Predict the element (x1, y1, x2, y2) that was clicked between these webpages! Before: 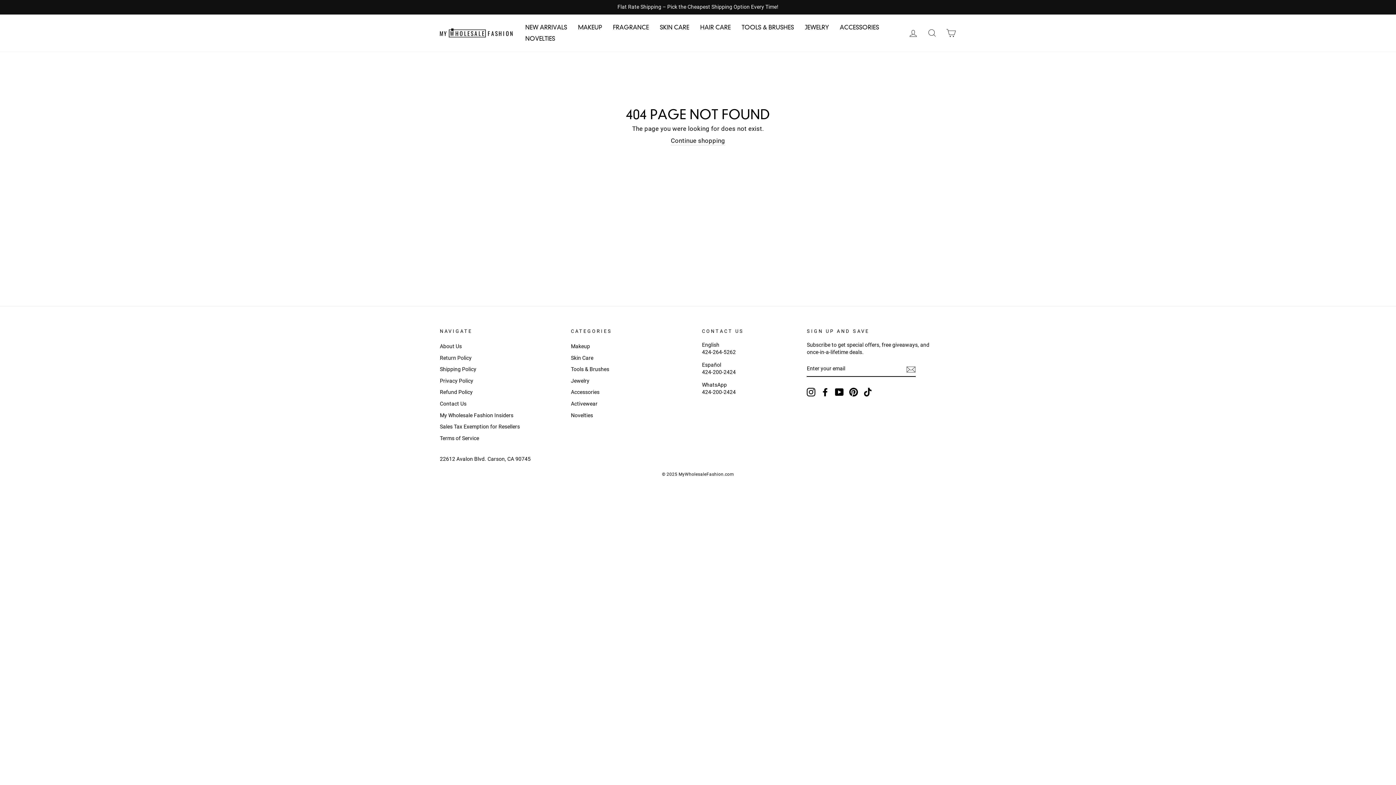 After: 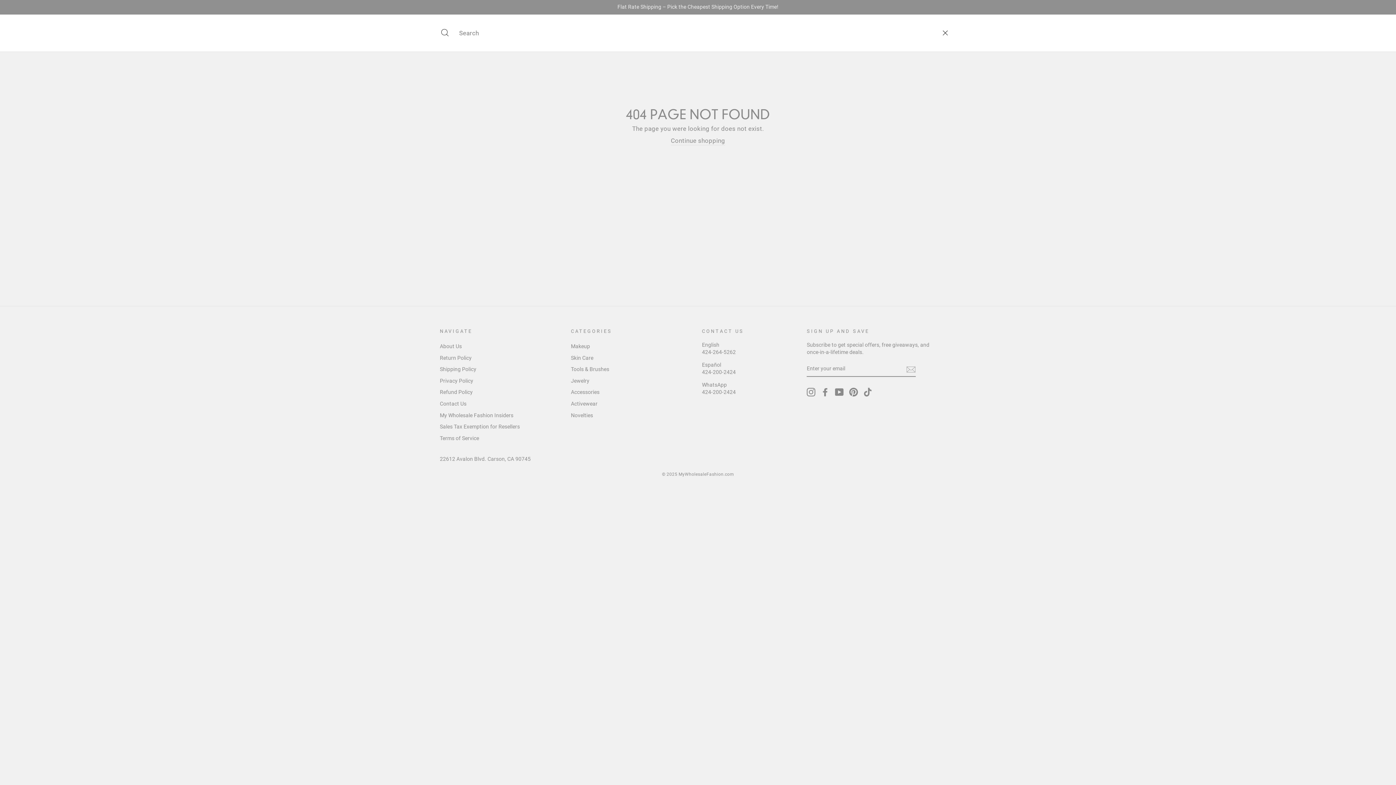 Action: label: SEARCH bbox: (922, 25, 941, 40)